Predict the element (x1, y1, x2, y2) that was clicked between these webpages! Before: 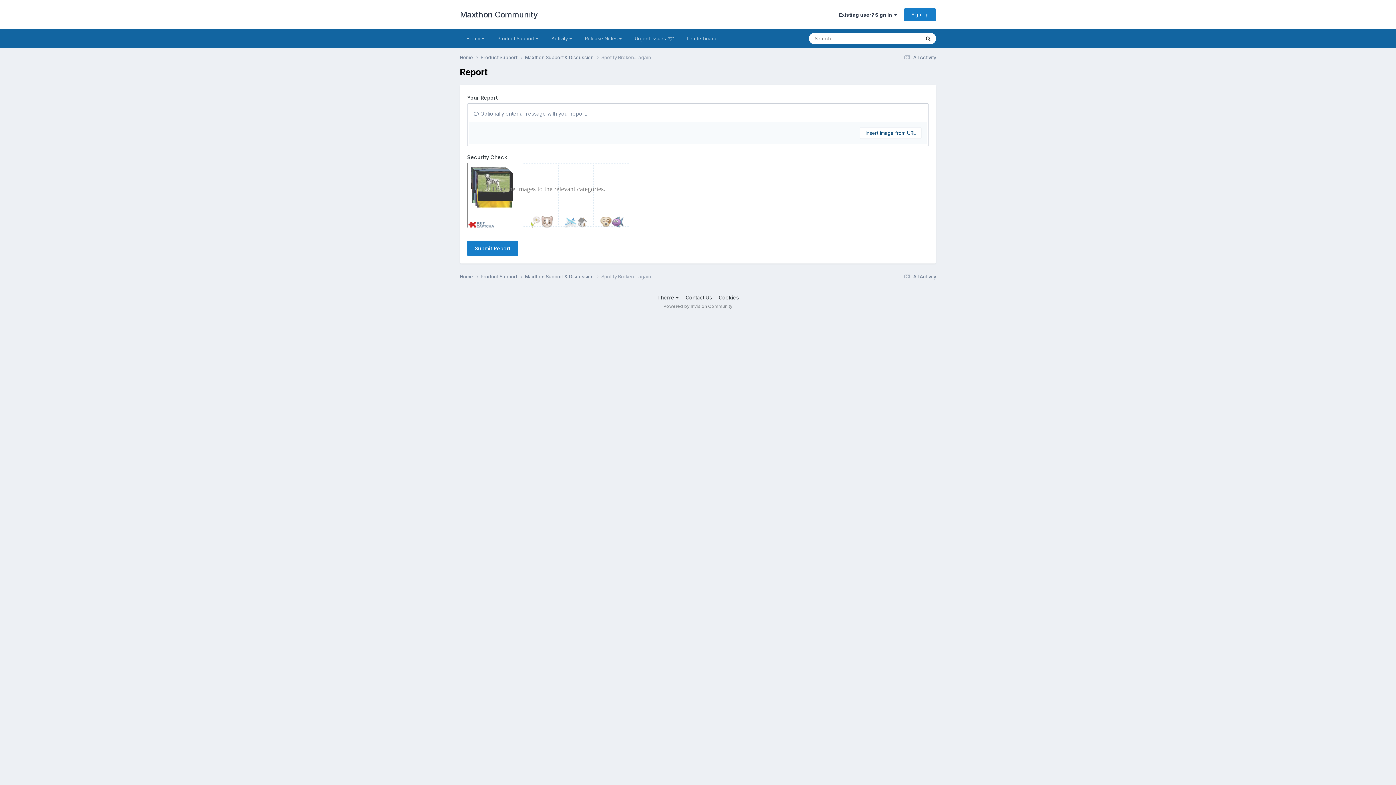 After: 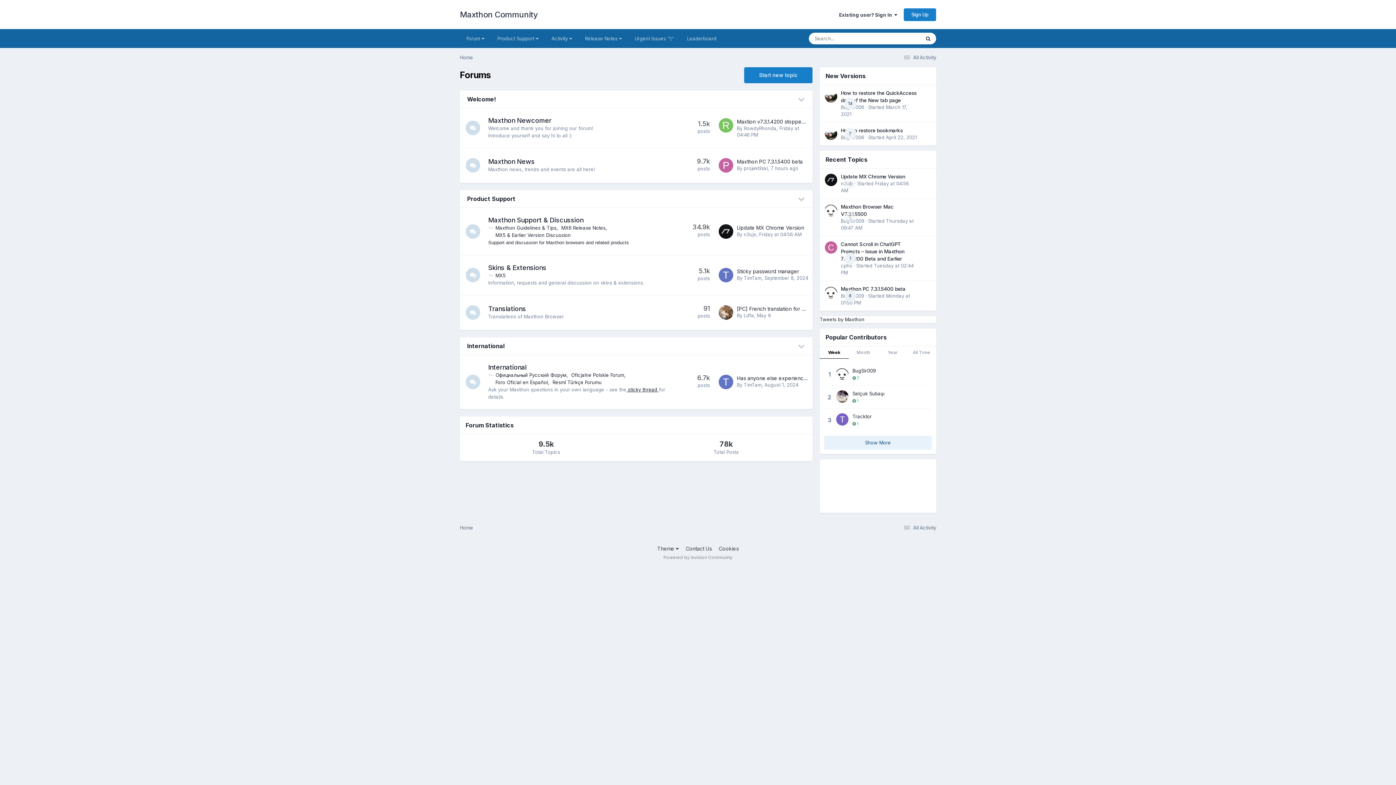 Action: bbox: (460, 200, 480, 207) label: Home 